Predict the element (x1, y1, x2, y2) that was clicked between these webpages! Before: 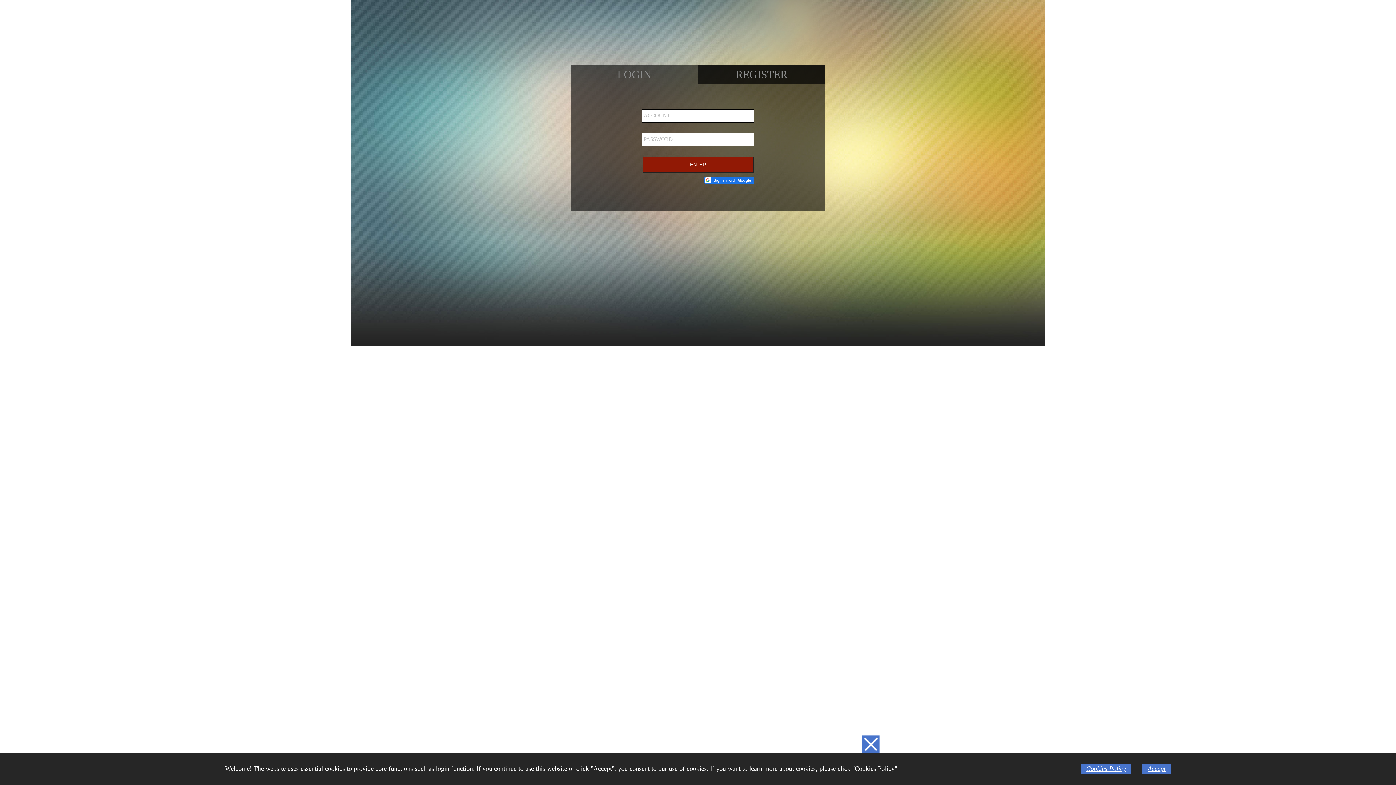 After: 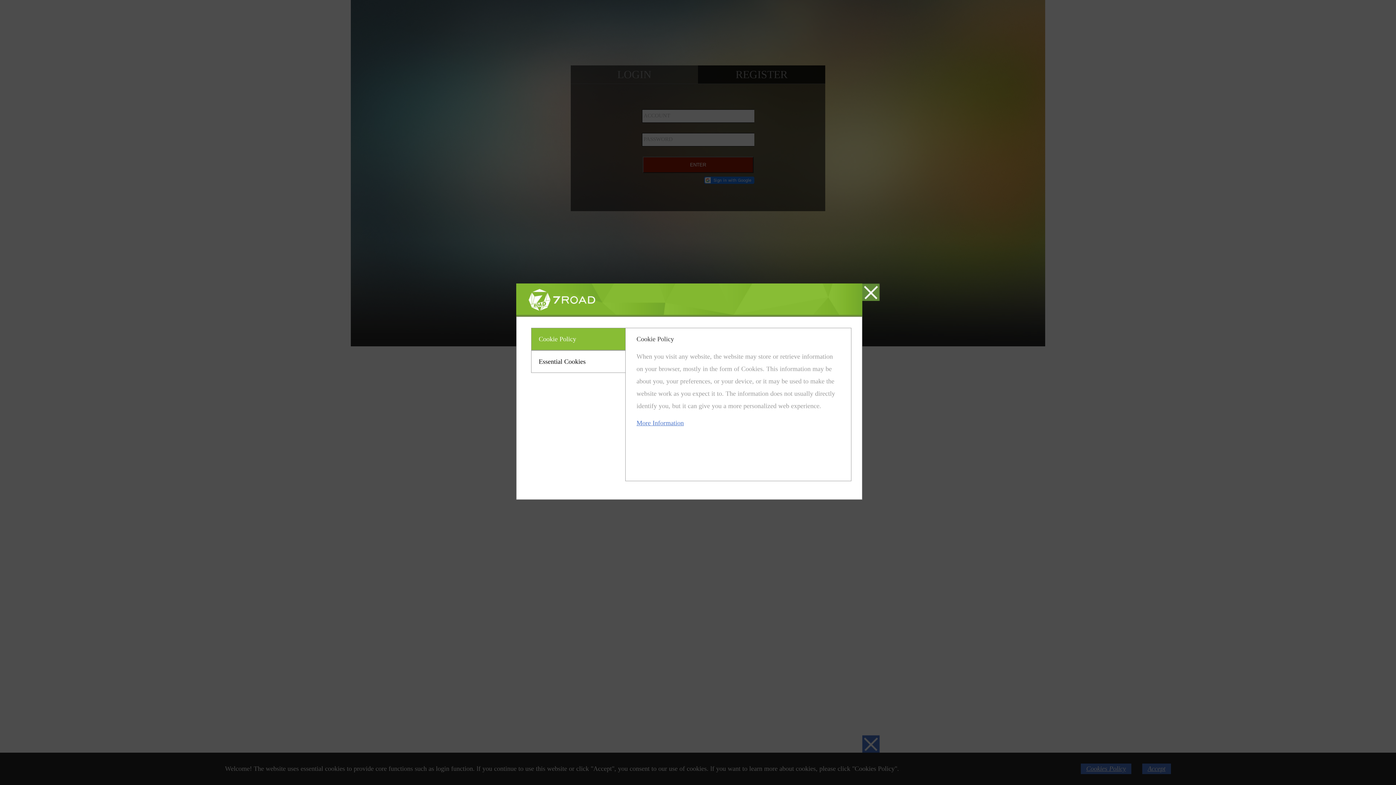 Action: label: Cookies Policy bbox: (1086, 765, 1126, 772)